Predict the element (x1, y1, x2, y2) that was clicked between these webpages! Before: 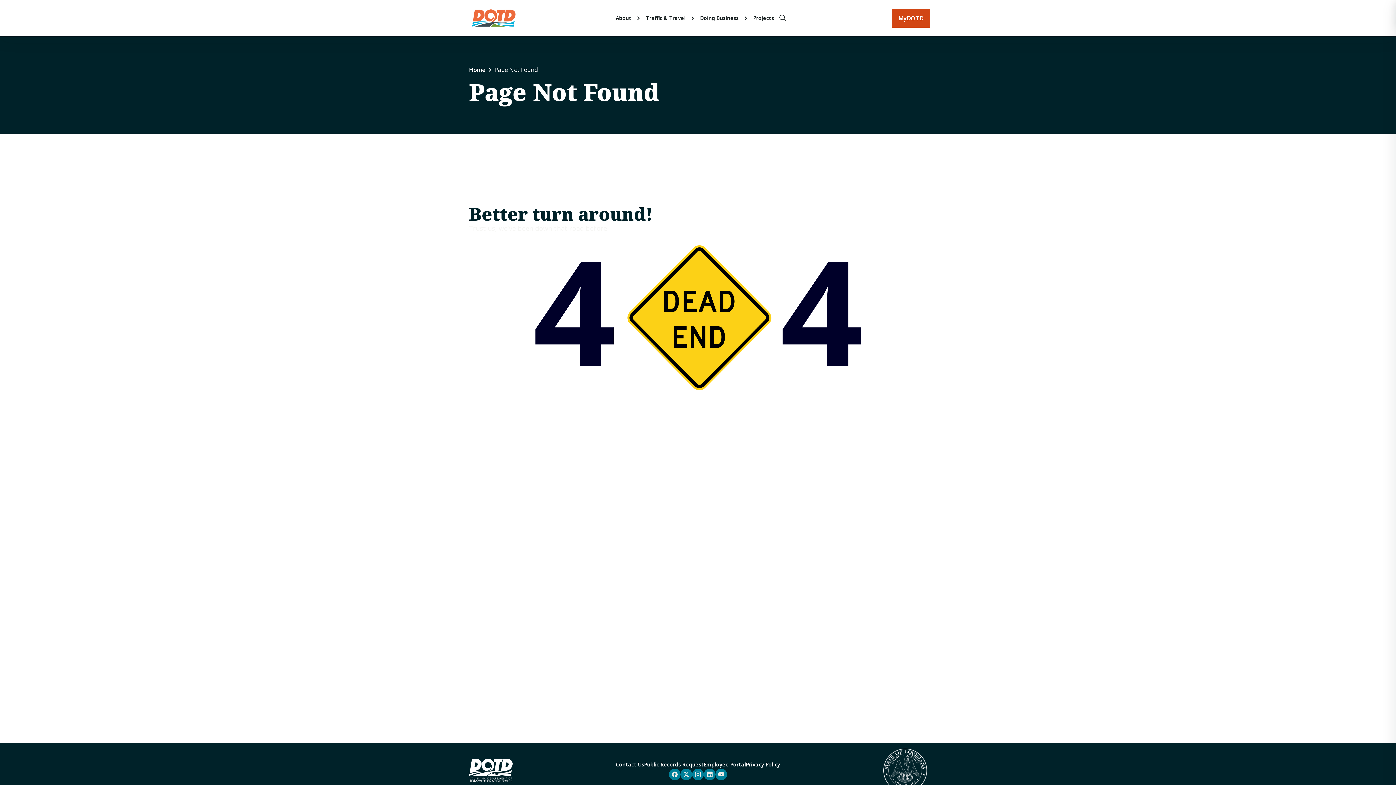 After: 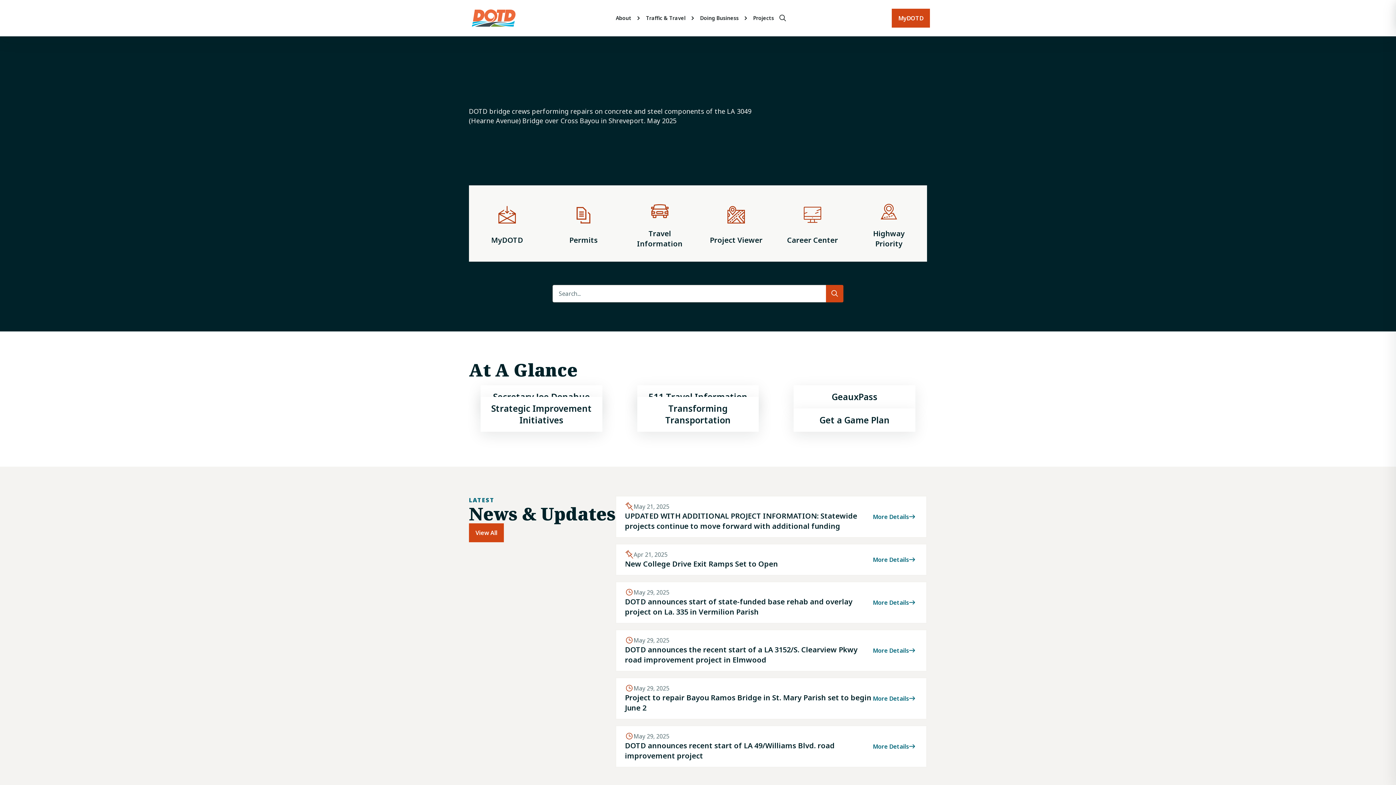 Action: label: DOTD Logo bbox: (469, 759, 512, 782)